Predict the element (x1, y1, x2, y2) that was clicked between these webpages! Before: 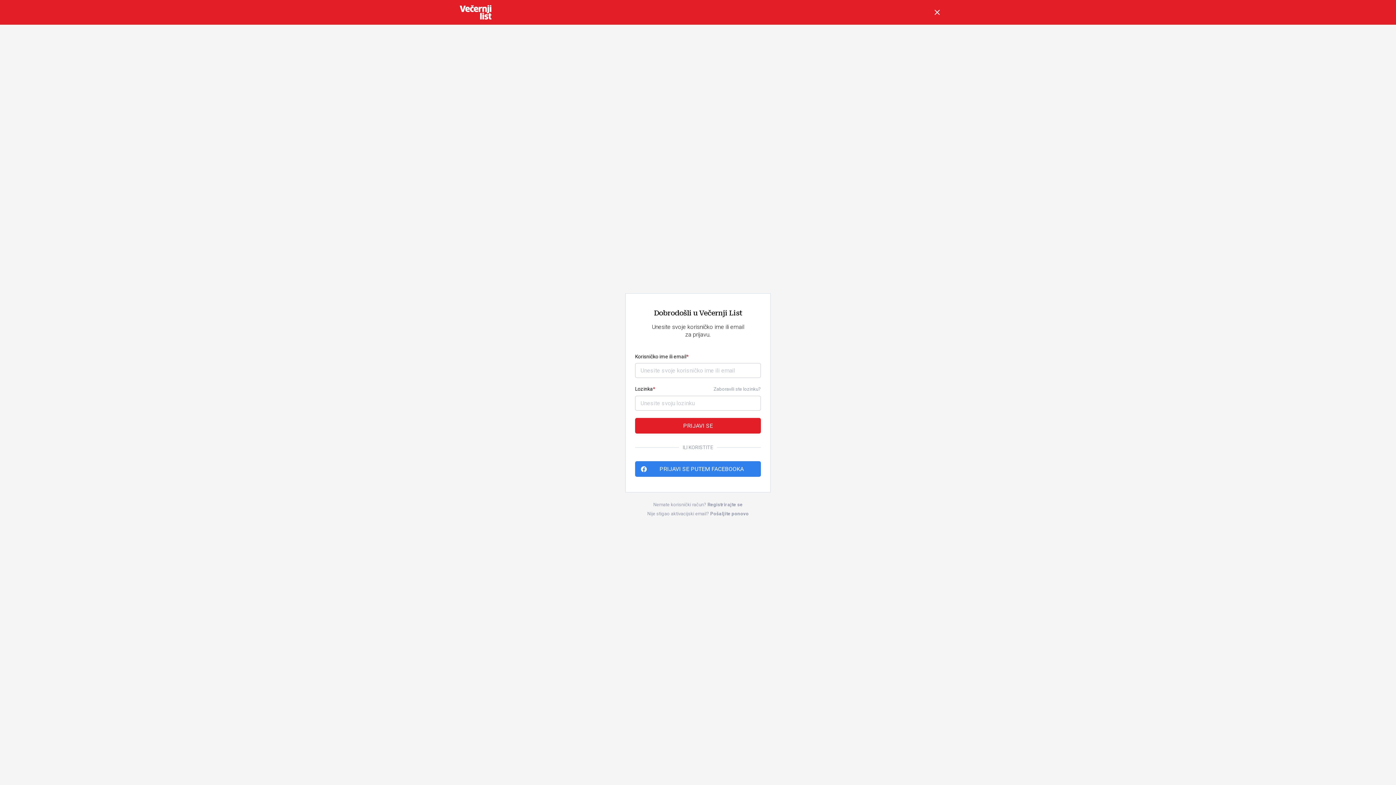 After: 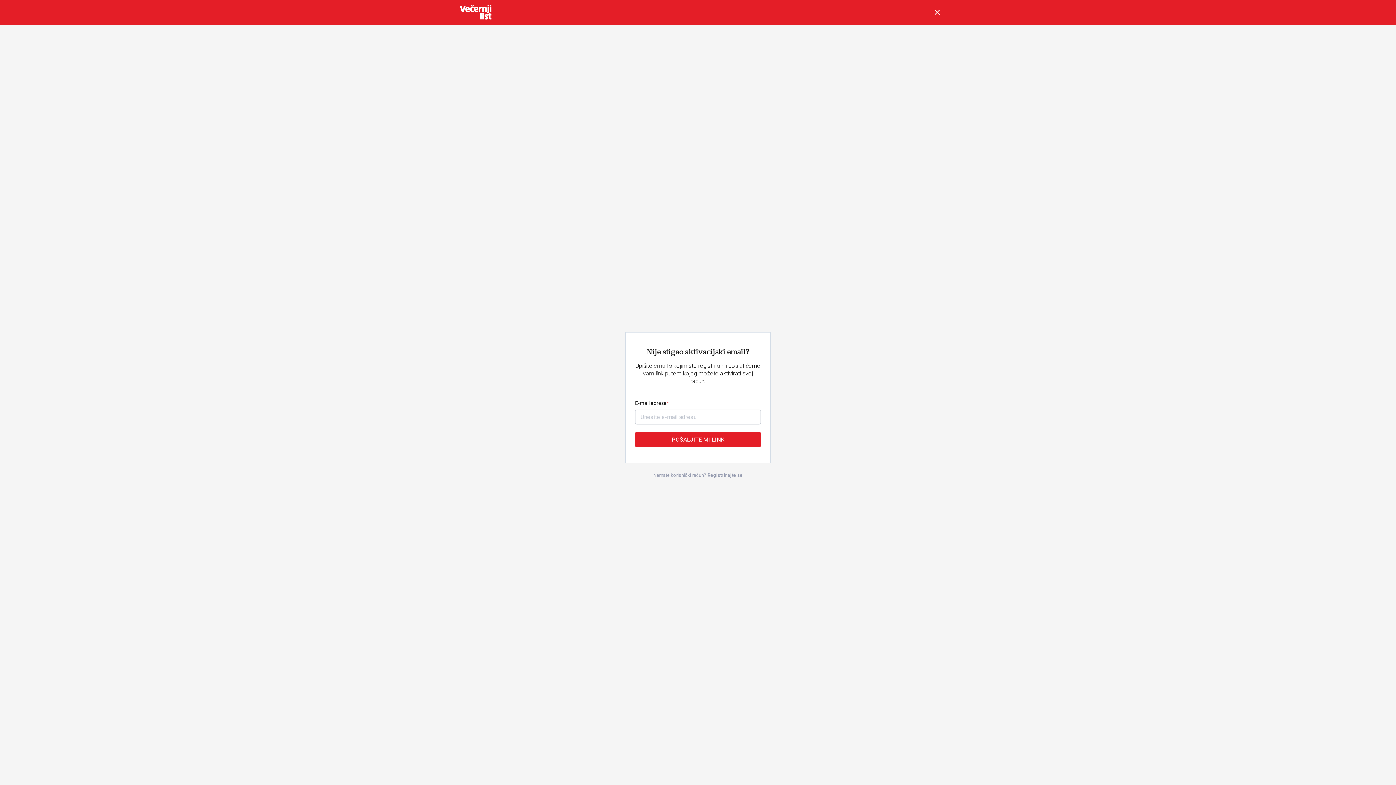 Action: bbox: (710, 511, 748, 516) label: Pošaljite ponovo